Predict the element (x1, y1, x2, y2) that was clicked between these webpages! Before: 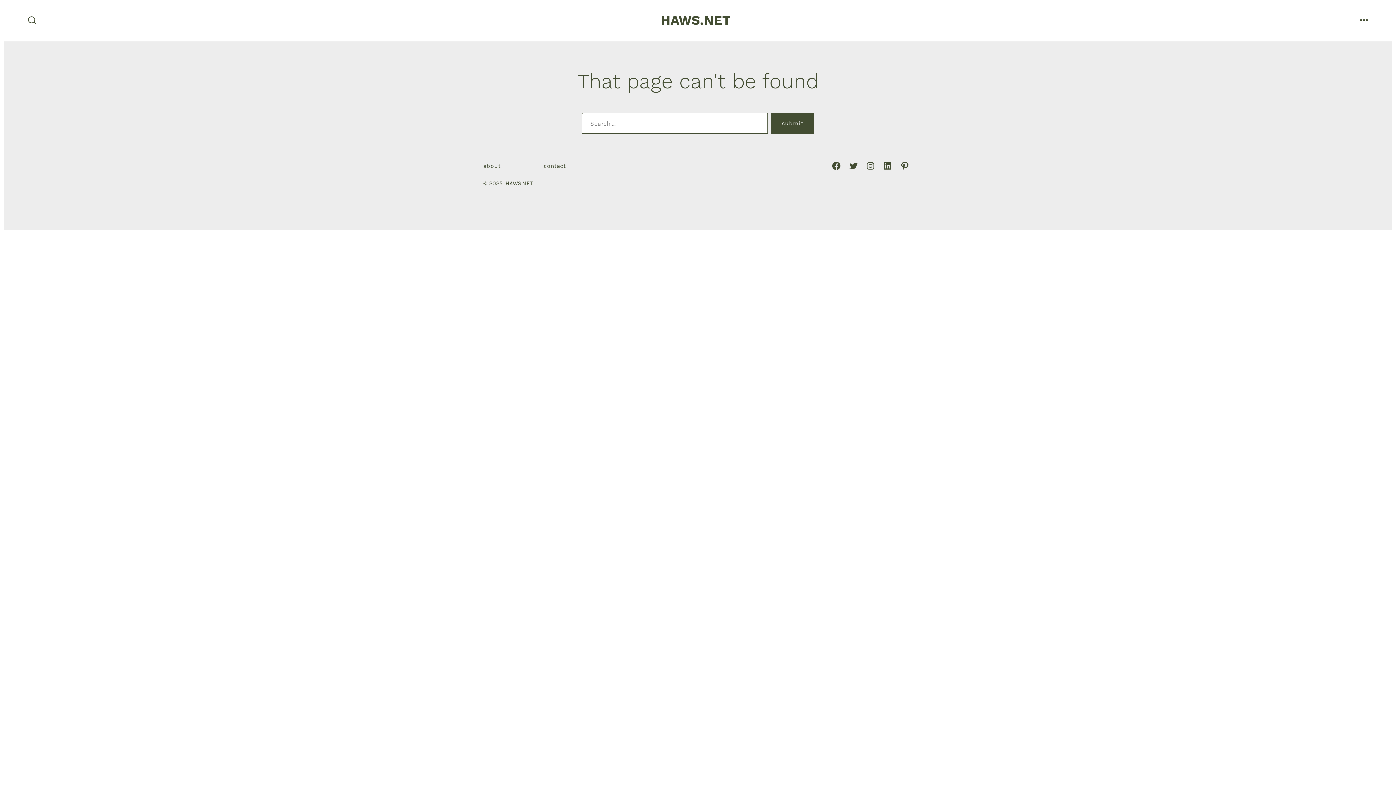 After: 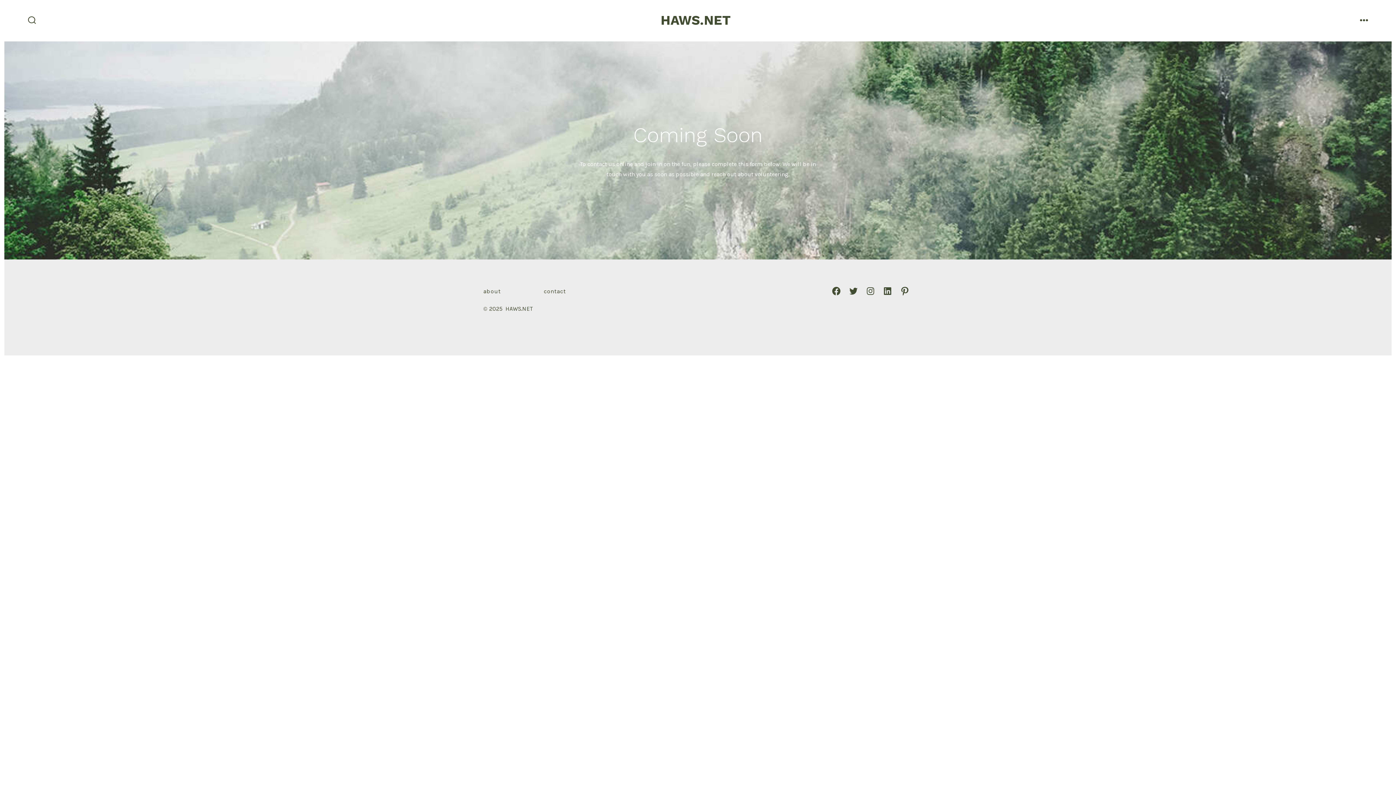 Action: label: contact bbox: (522, 158, 586, 173)